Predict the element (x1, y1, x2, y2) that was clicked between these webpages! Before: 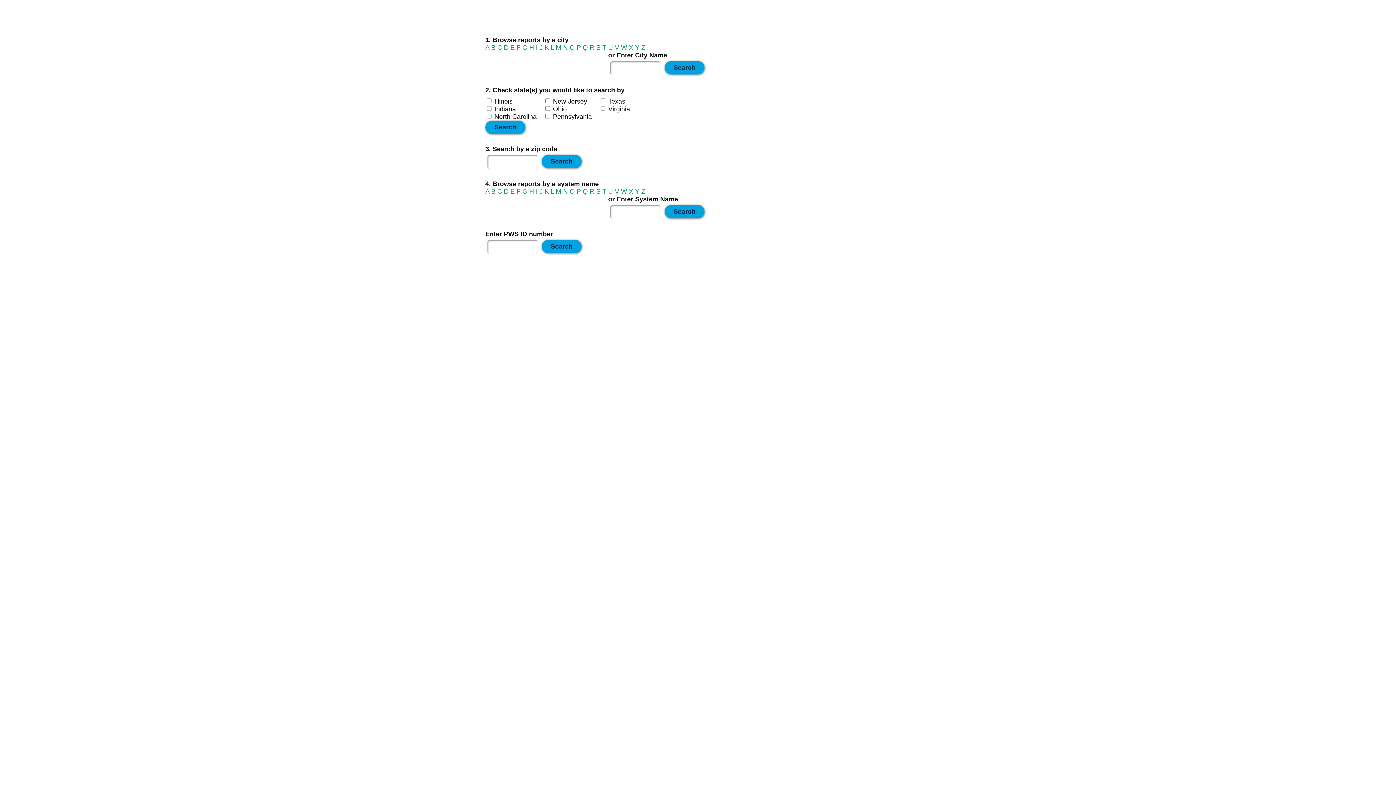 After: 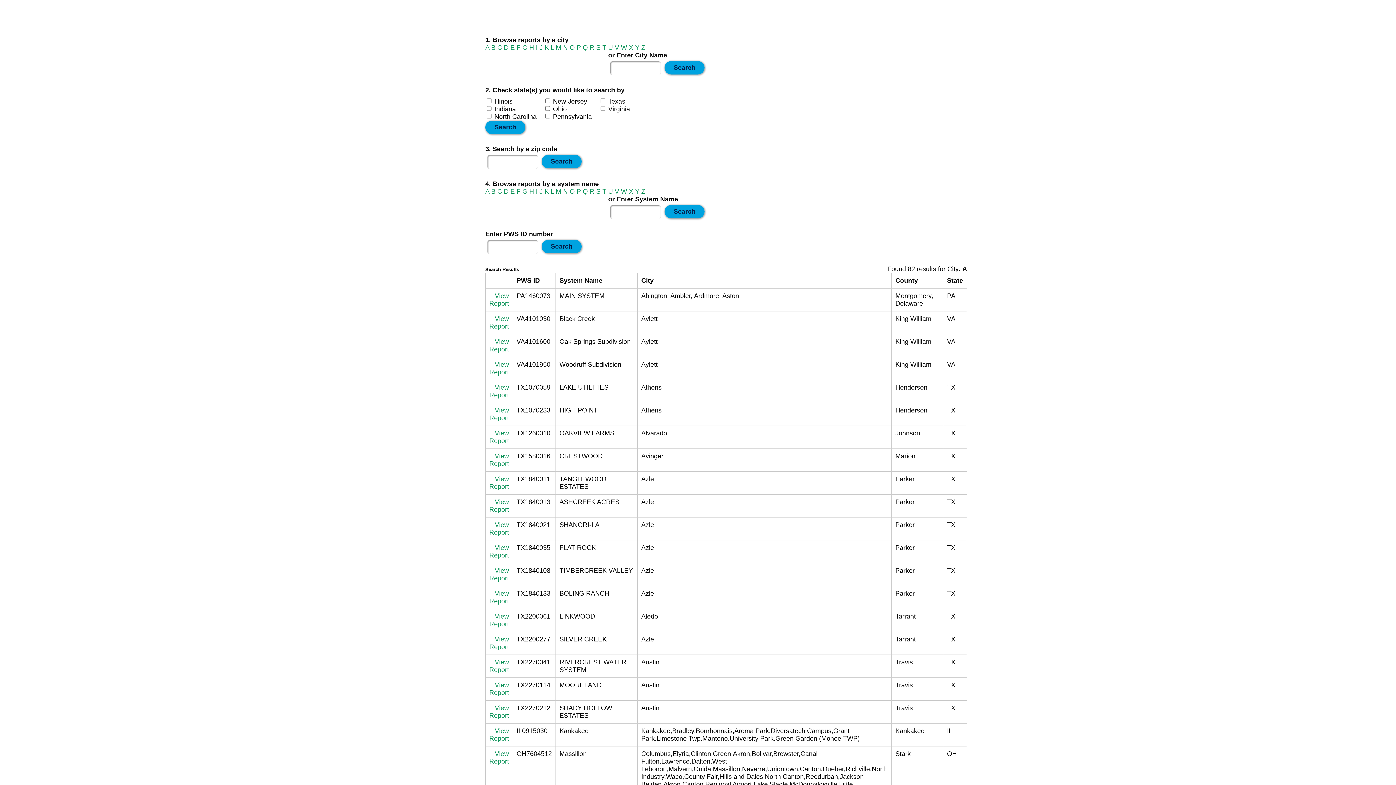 Action: bbox: (485, 44, 489, 51) label: A